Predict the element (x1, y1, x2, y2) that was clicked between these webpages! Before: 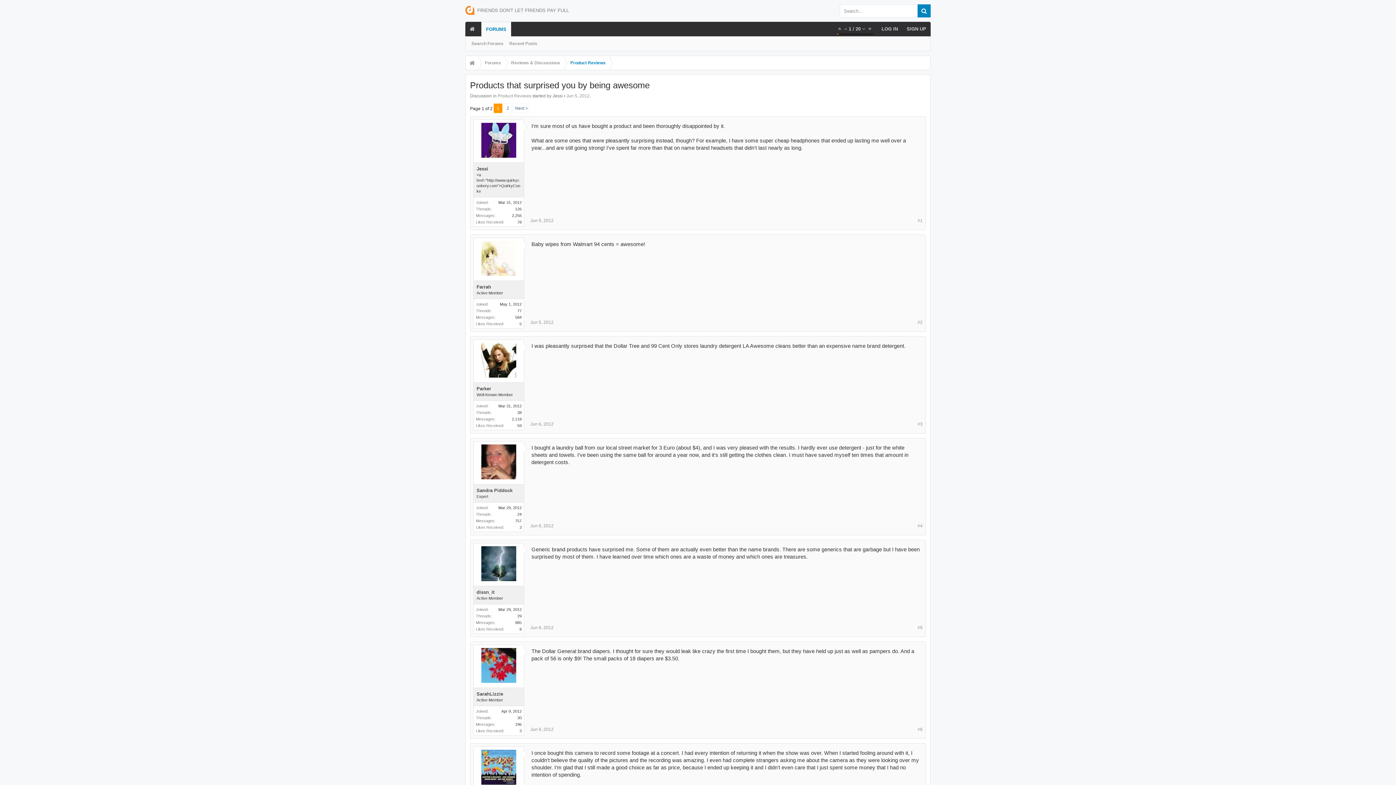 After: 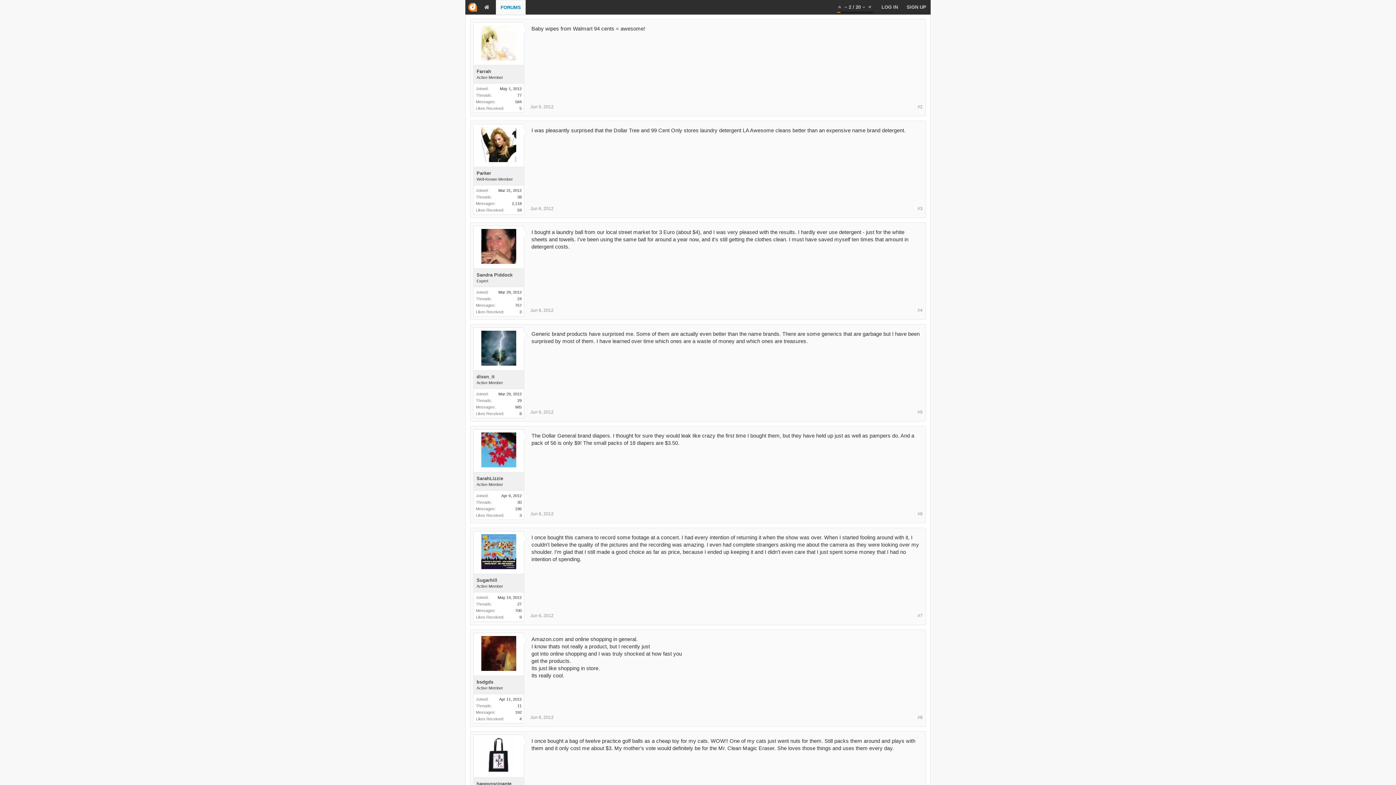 Action: label: Jun 5, 2012 bbox: (530, 320, 553, 325)